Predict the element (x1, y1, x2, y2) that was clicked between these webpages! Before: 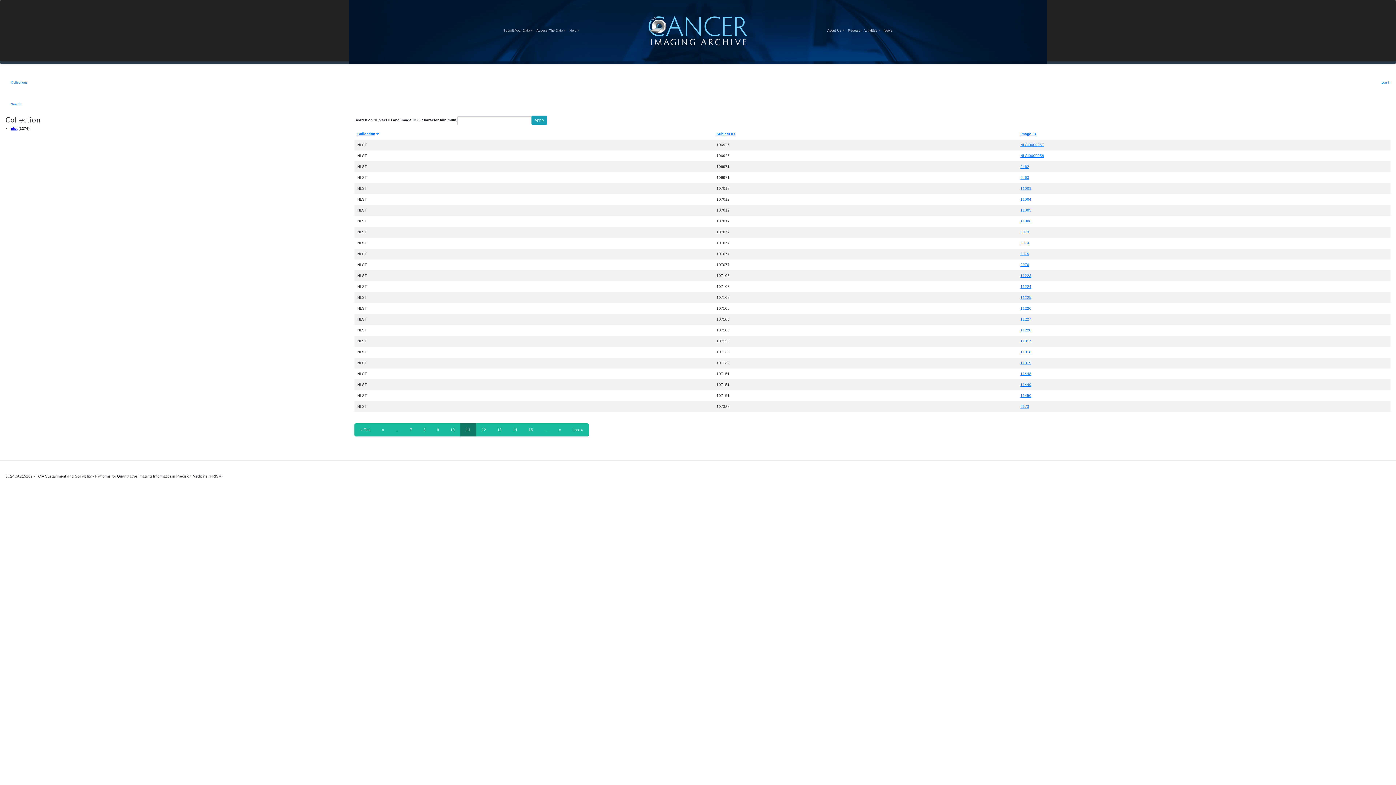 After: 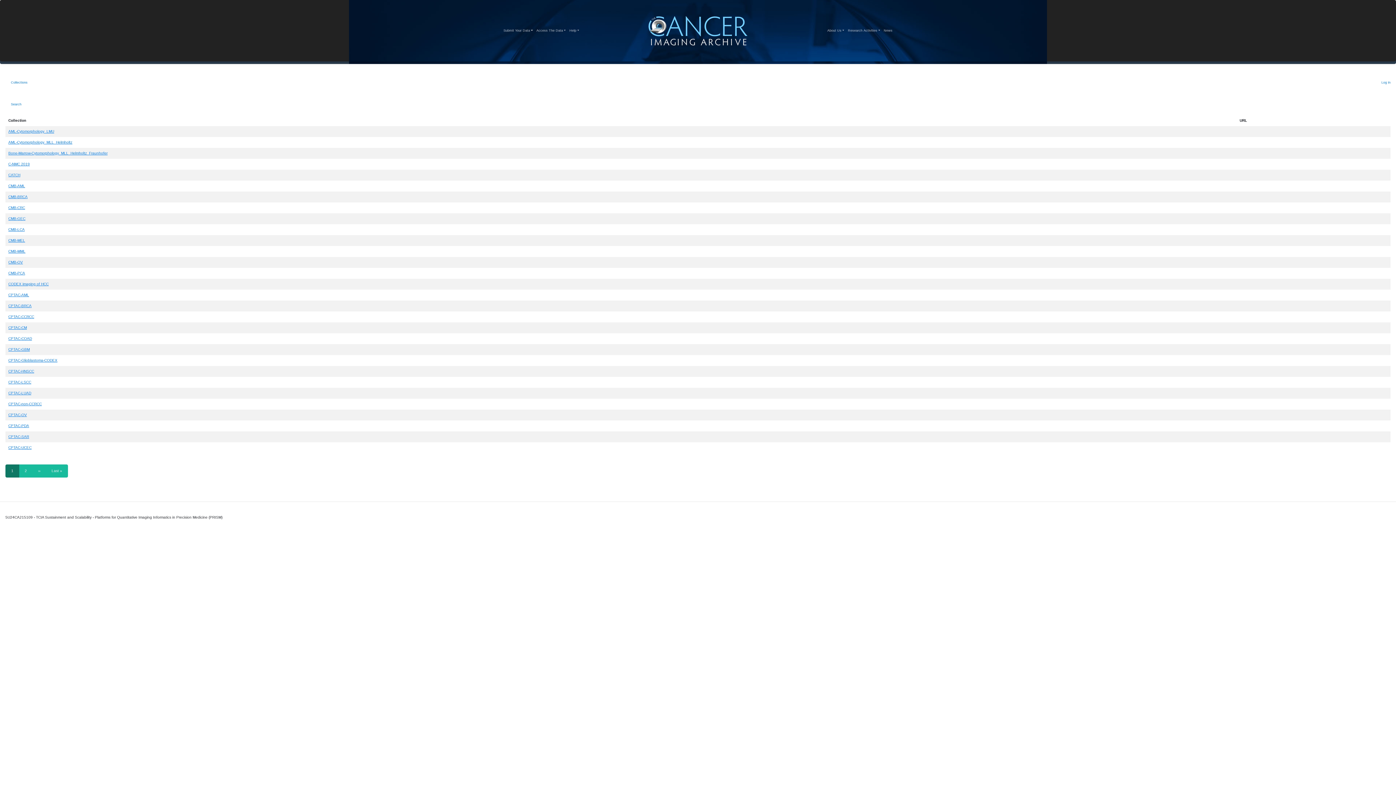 Action: bbox: (5, 71, 33, 93) label: Collections